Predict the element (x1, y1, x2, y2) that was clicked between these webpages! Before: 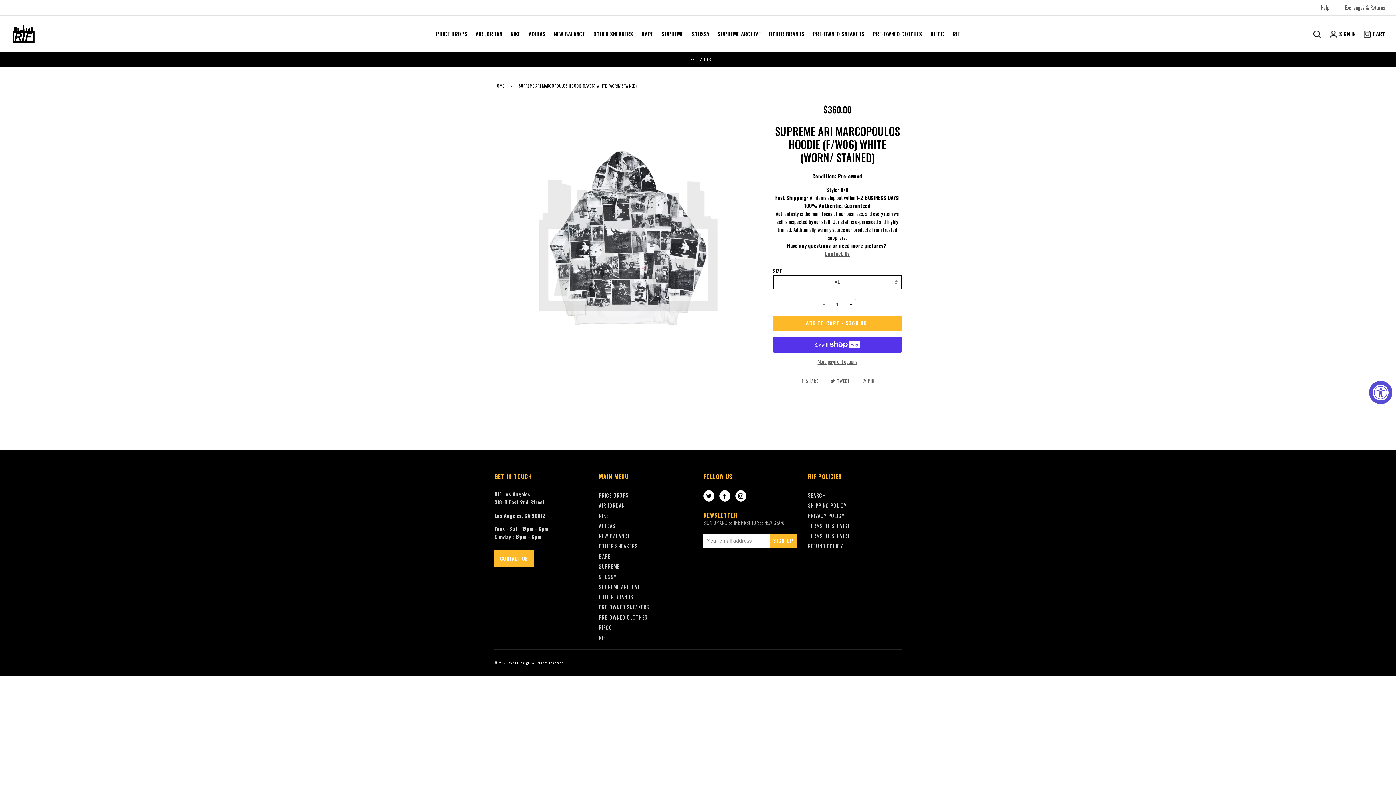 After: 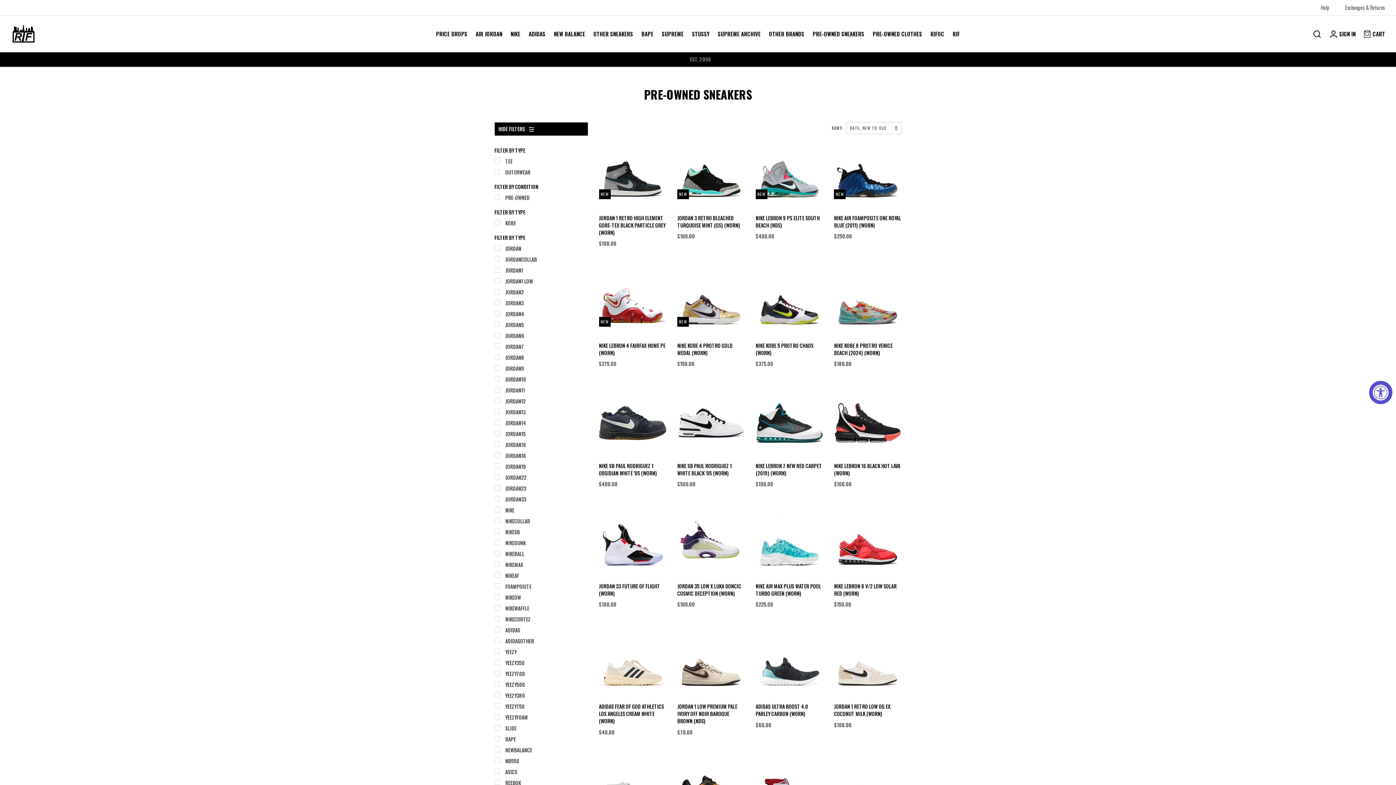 Action: bbox: (812, 29, 864, 37) label: PRE-OWNED SNEAKERS